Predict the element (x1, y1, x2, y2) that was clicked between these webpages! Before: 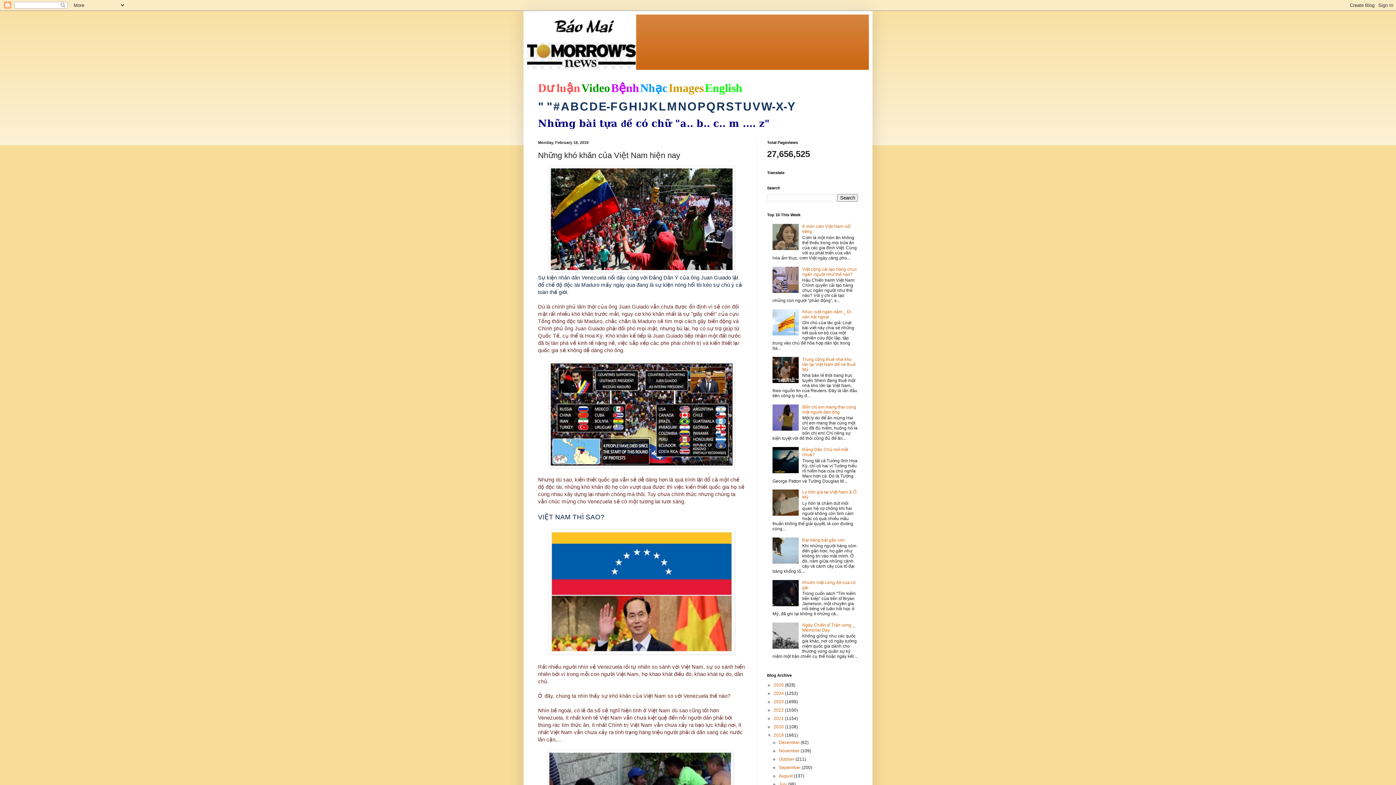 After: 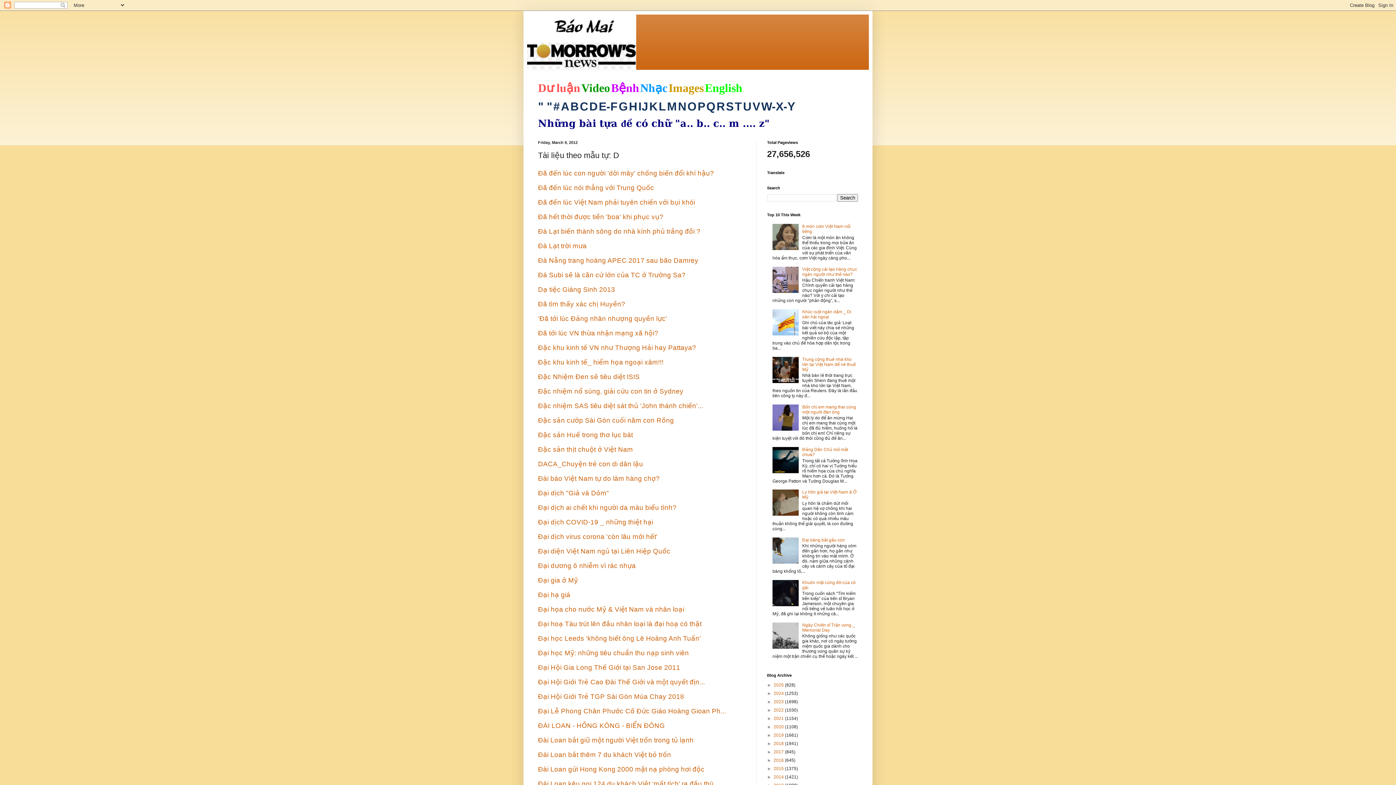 Action: bbox: (589, 100, 597, 113) label: D